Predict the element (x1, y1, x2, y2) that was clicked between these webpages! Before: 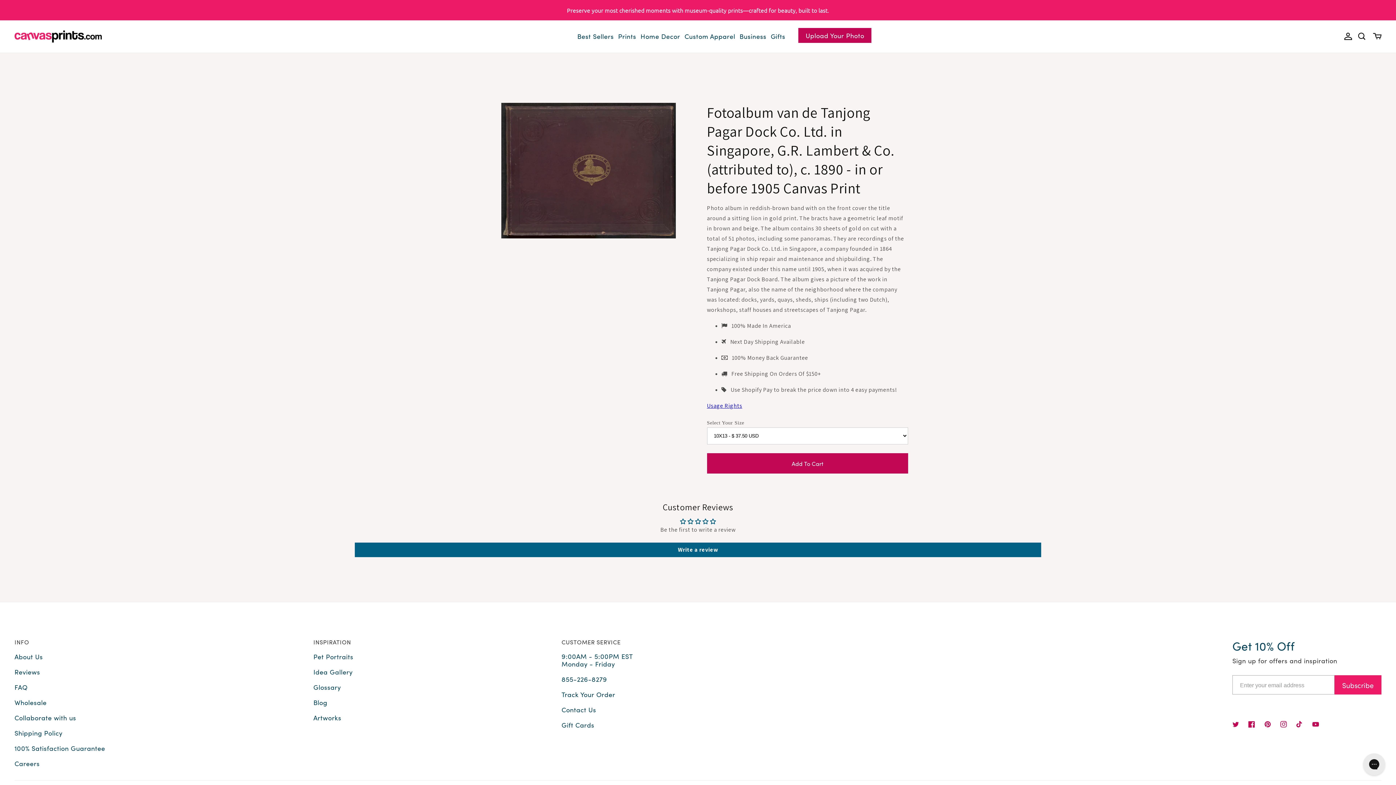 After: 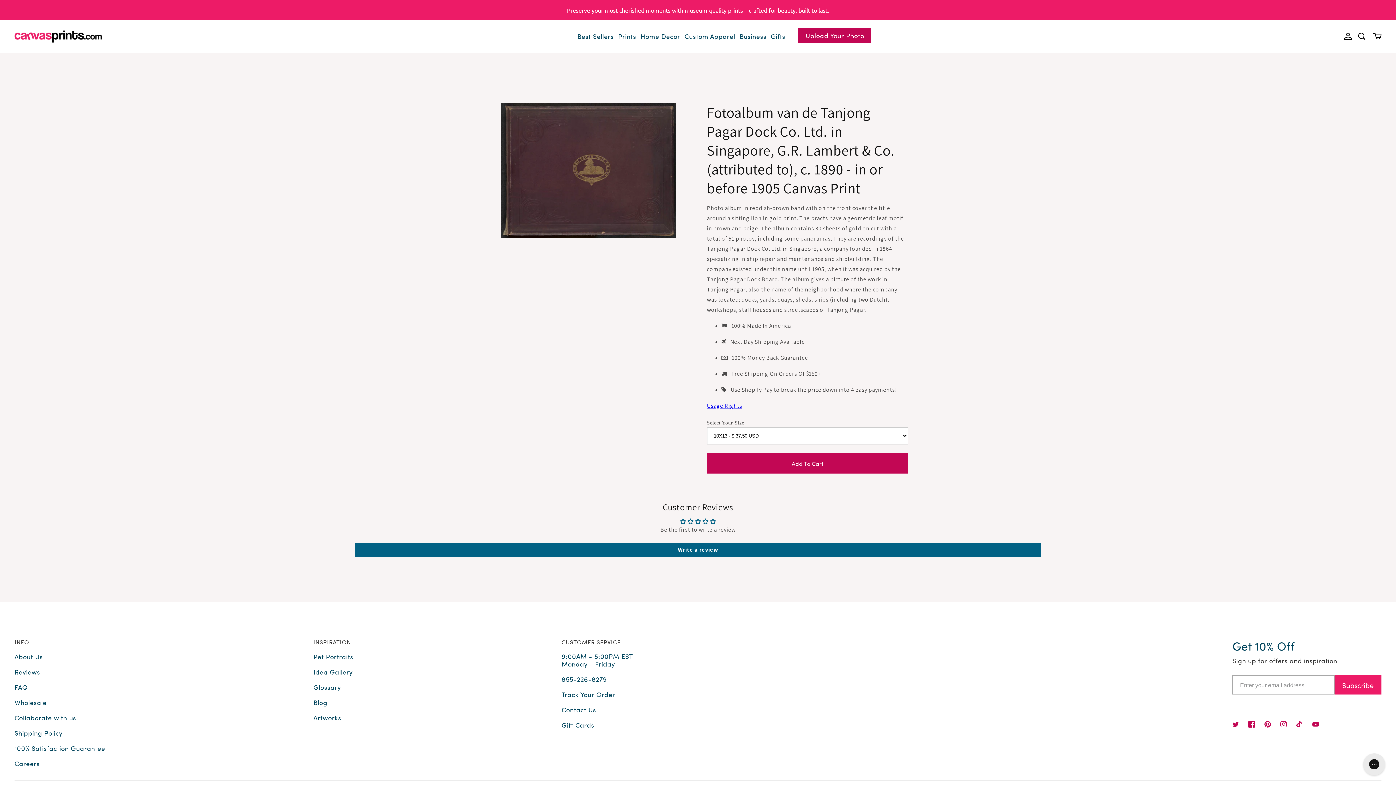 Action: label: Pinterest bbox: (1260, 716, 1276, 735)